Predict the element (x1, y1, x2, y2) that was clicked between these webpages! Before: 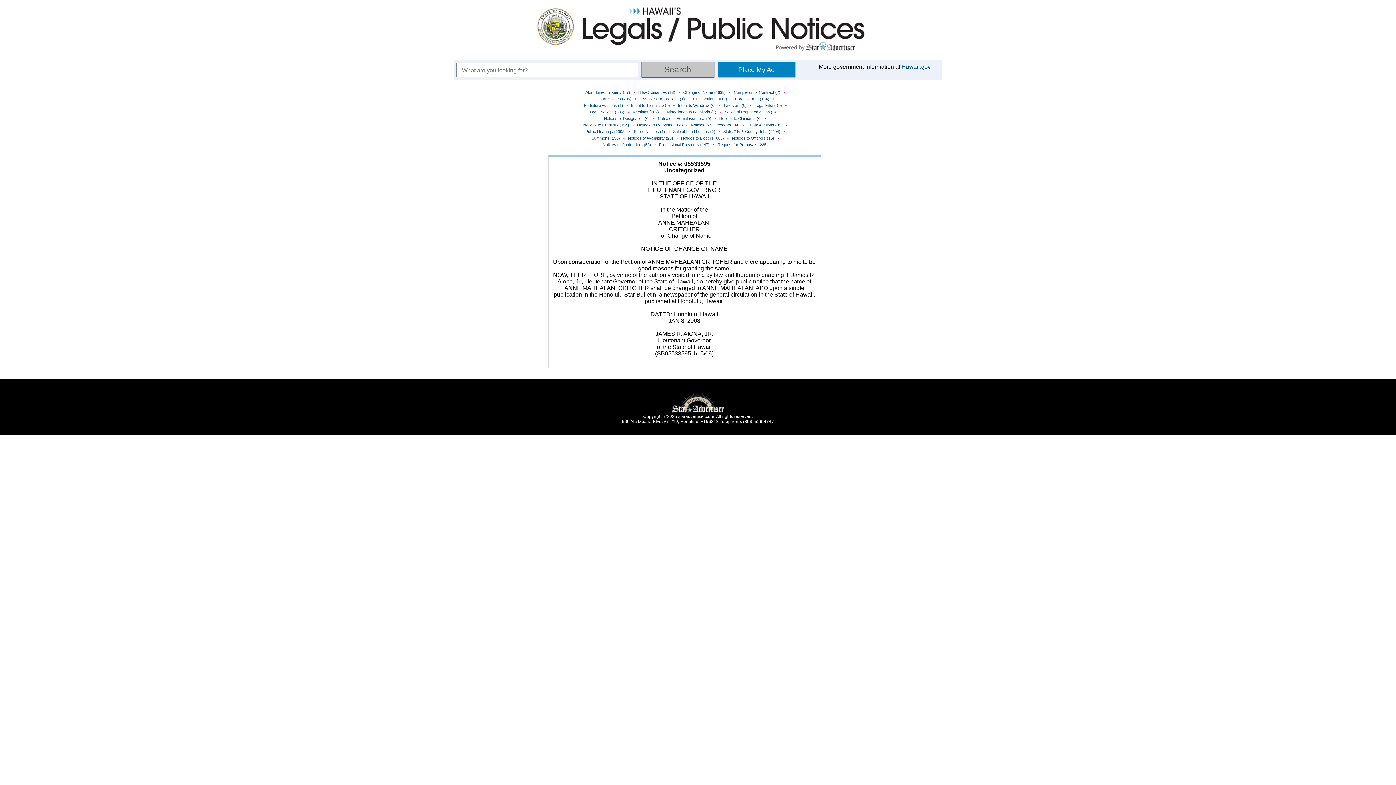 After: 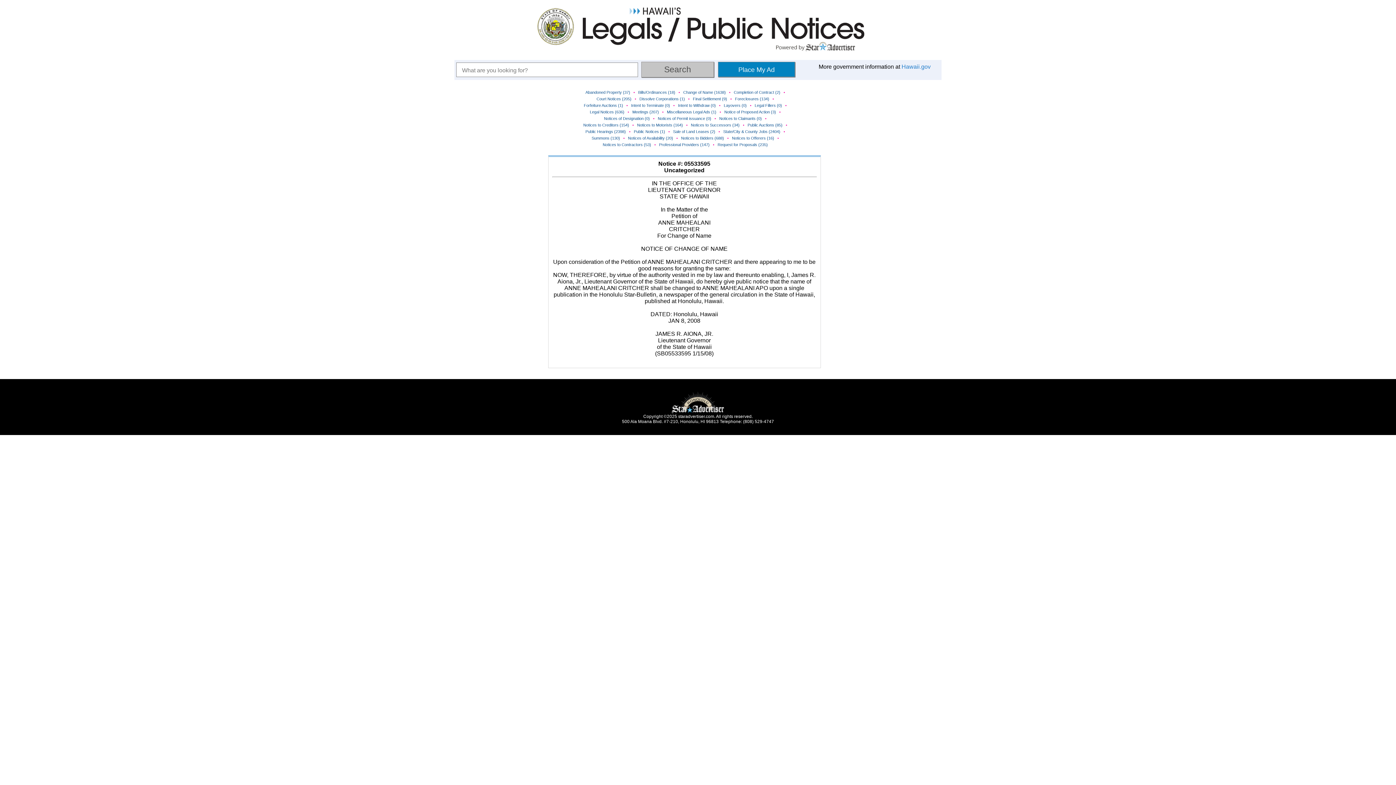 Action: label: Hawaii.gov bbox: (901, 63, 930, 69)